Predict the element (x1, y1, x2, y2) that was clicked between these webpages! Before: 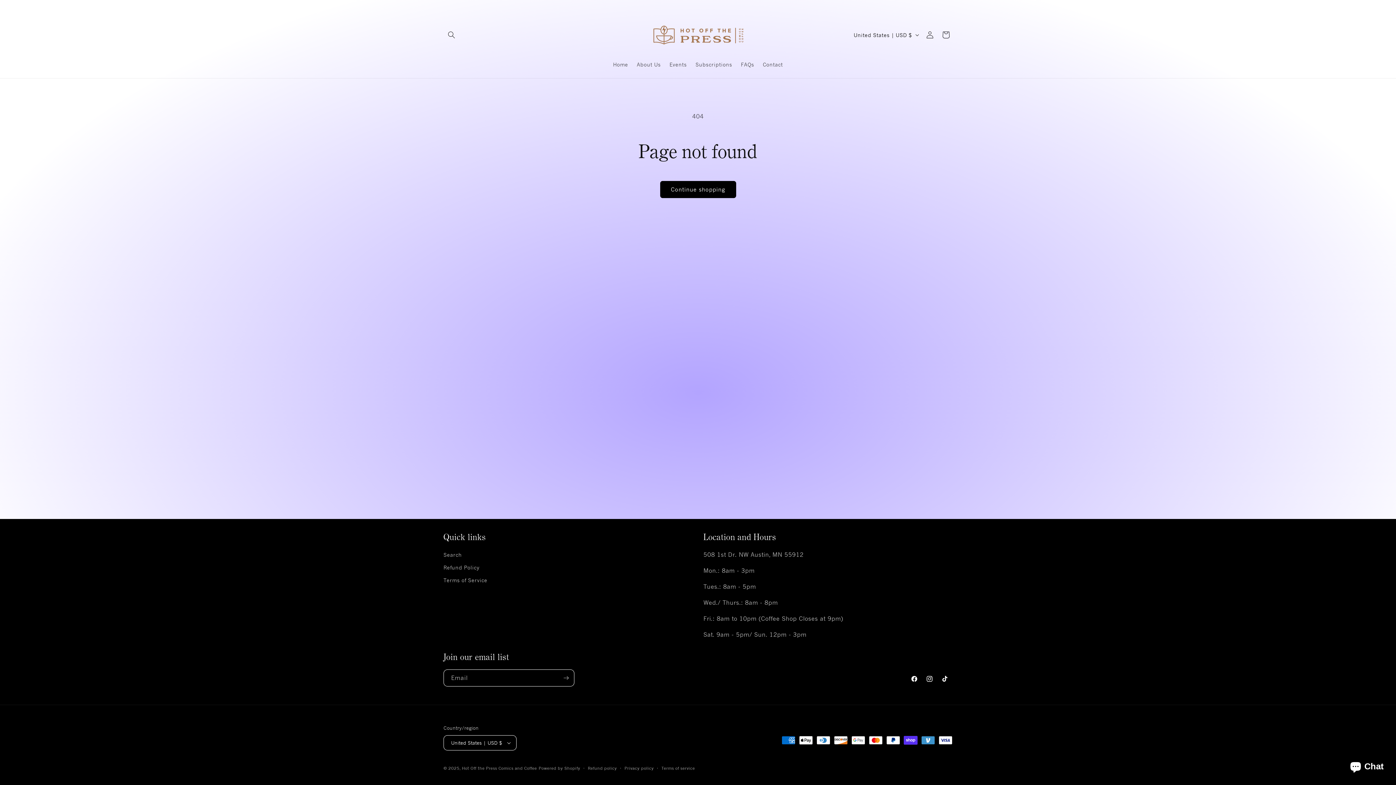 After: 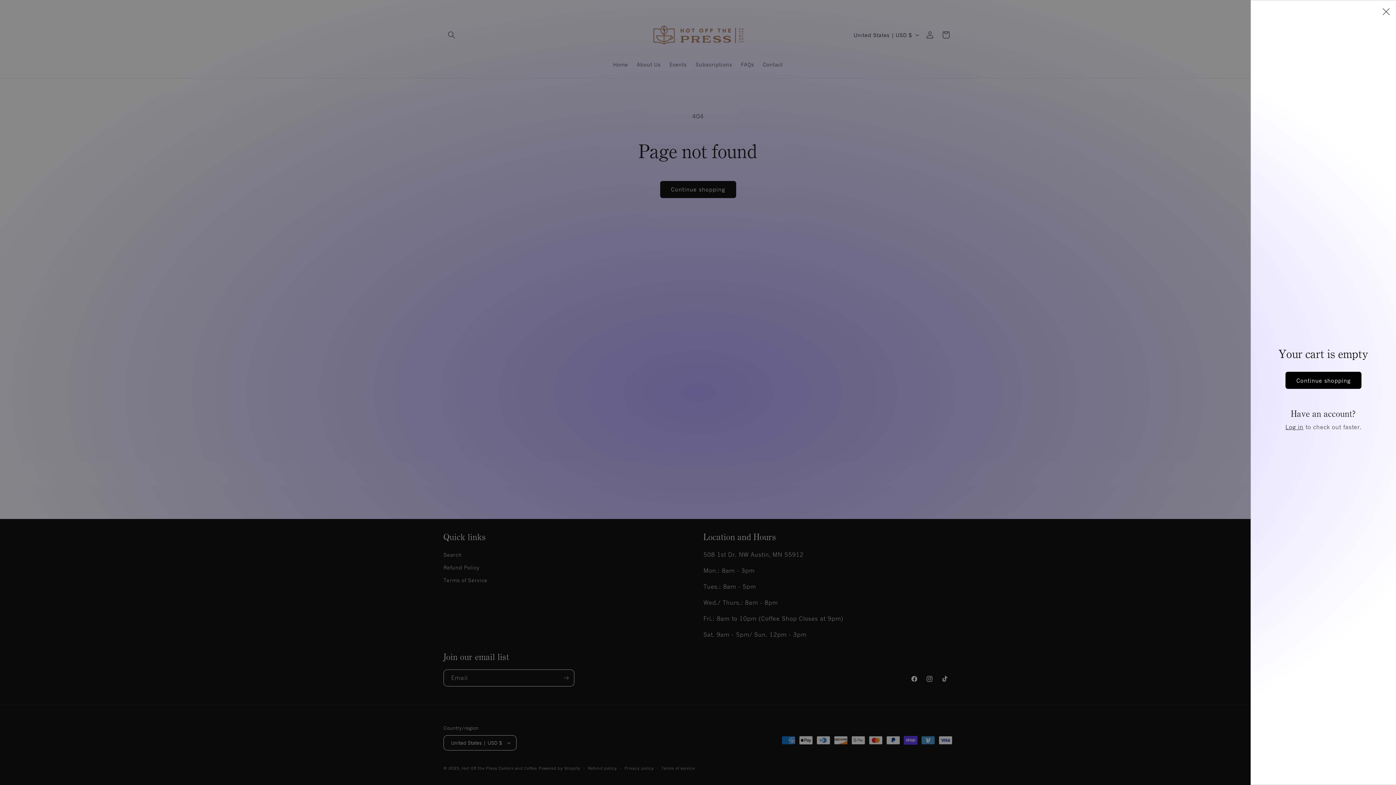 Action: bbox: (938, 27, 954, 43) label: Cart